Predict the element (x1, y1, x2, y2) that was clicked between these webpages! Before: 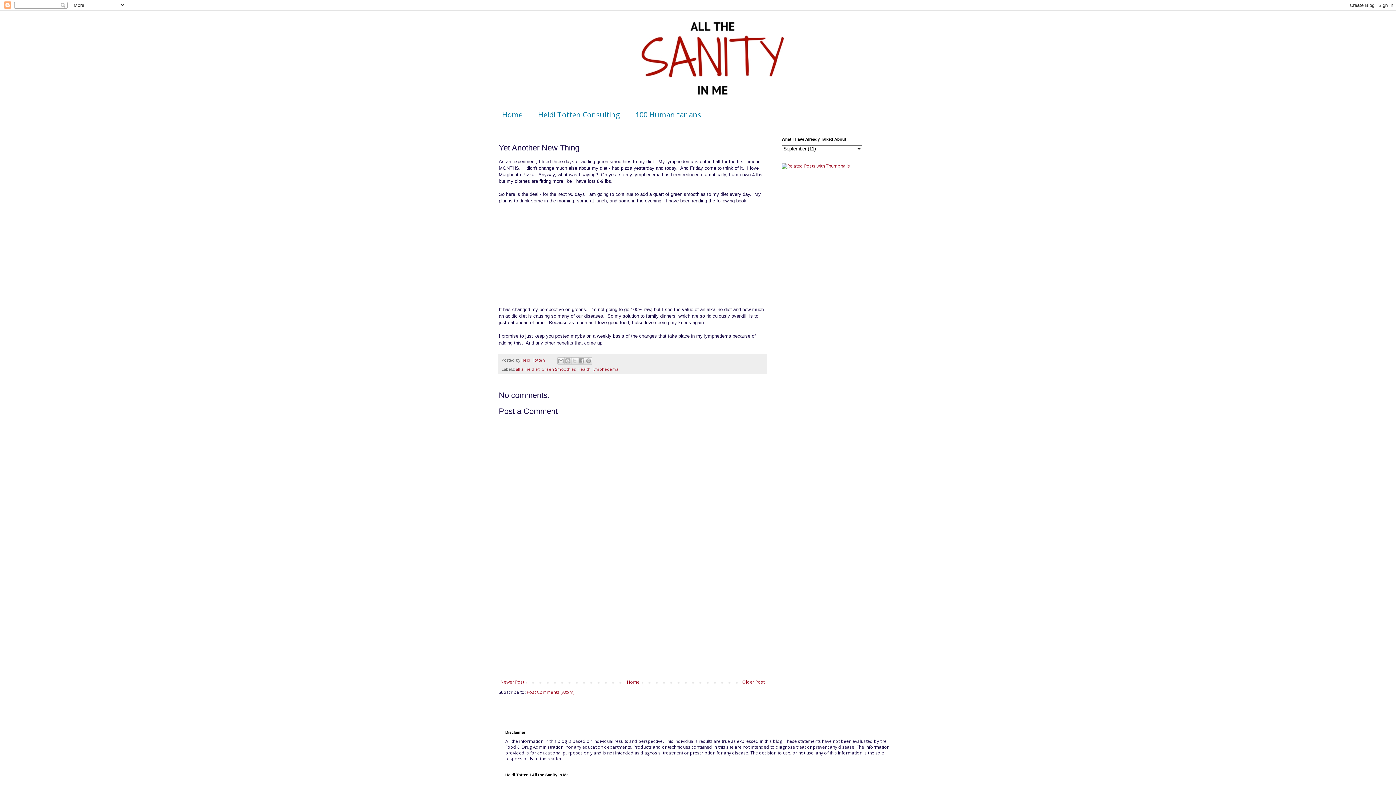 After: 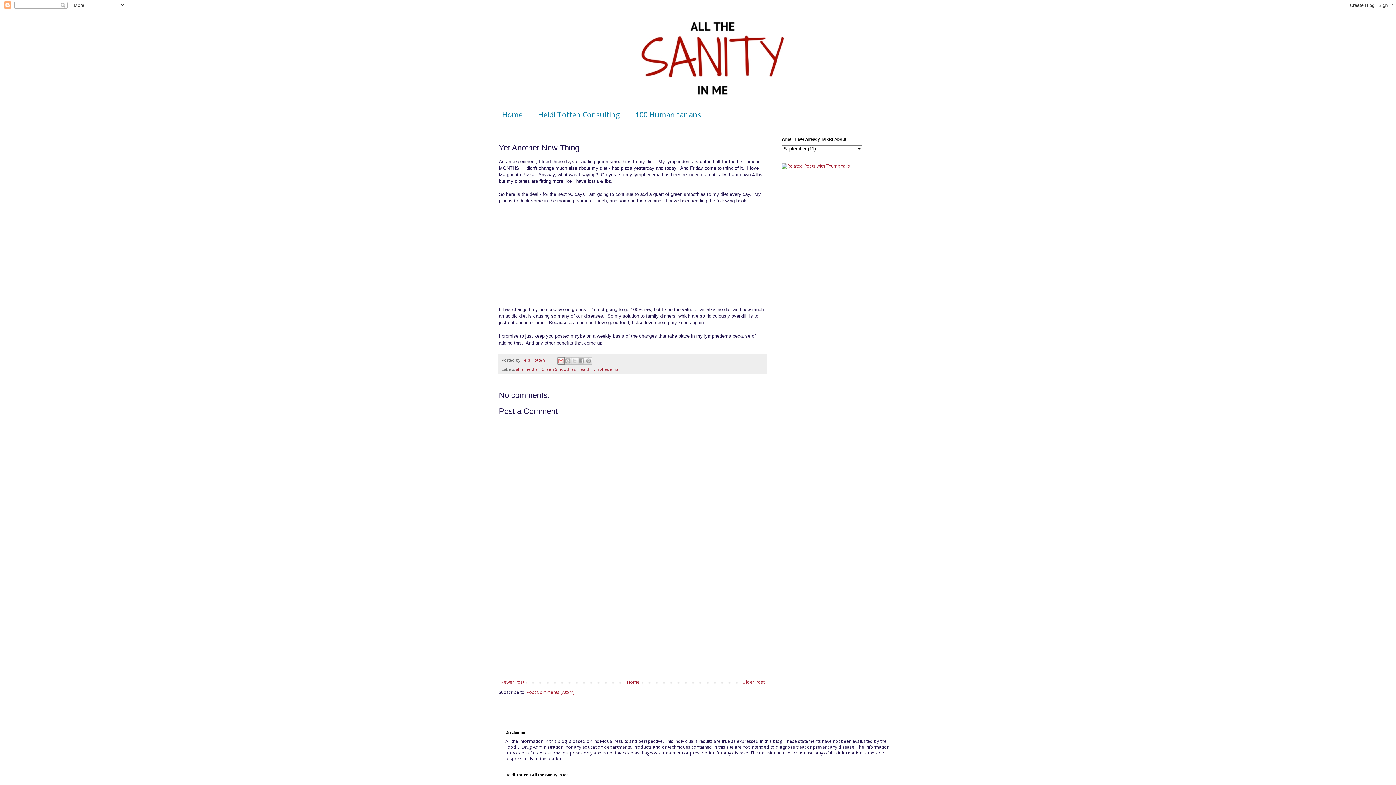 Action: label: Email This bbox: (557, 357, 564, 364)